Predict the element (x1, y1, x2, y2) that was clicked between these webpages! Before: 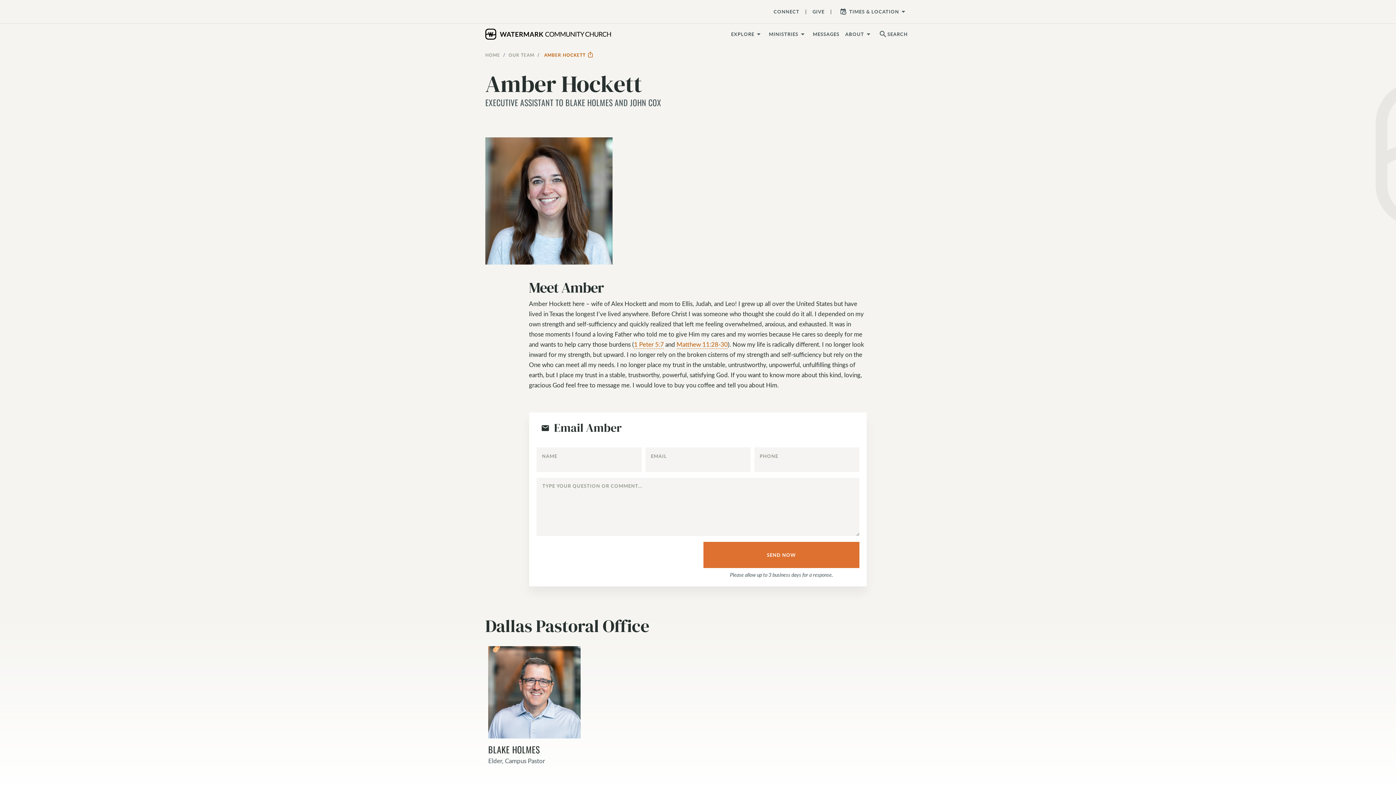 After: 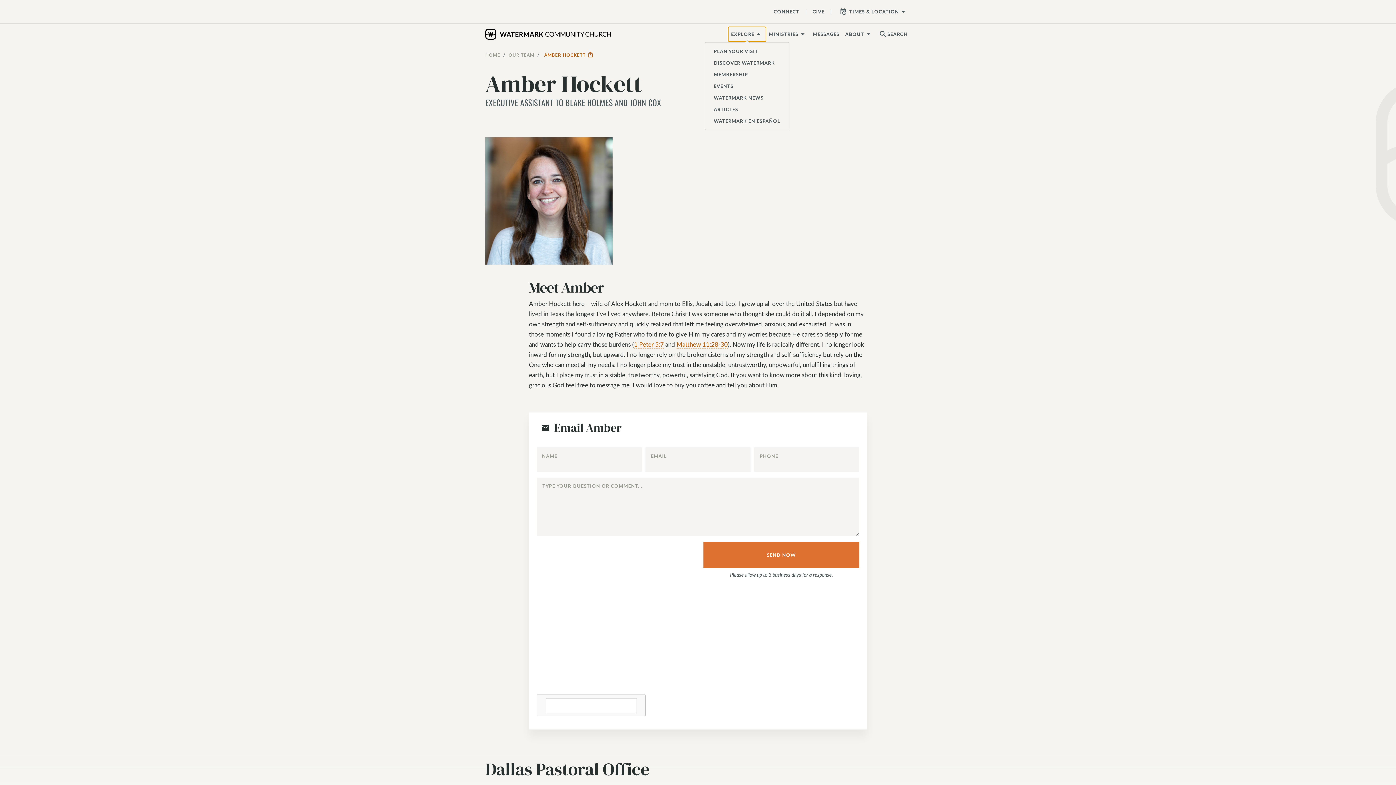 Action: bbox: (728, 26, 766, 41) label: EXPLORE